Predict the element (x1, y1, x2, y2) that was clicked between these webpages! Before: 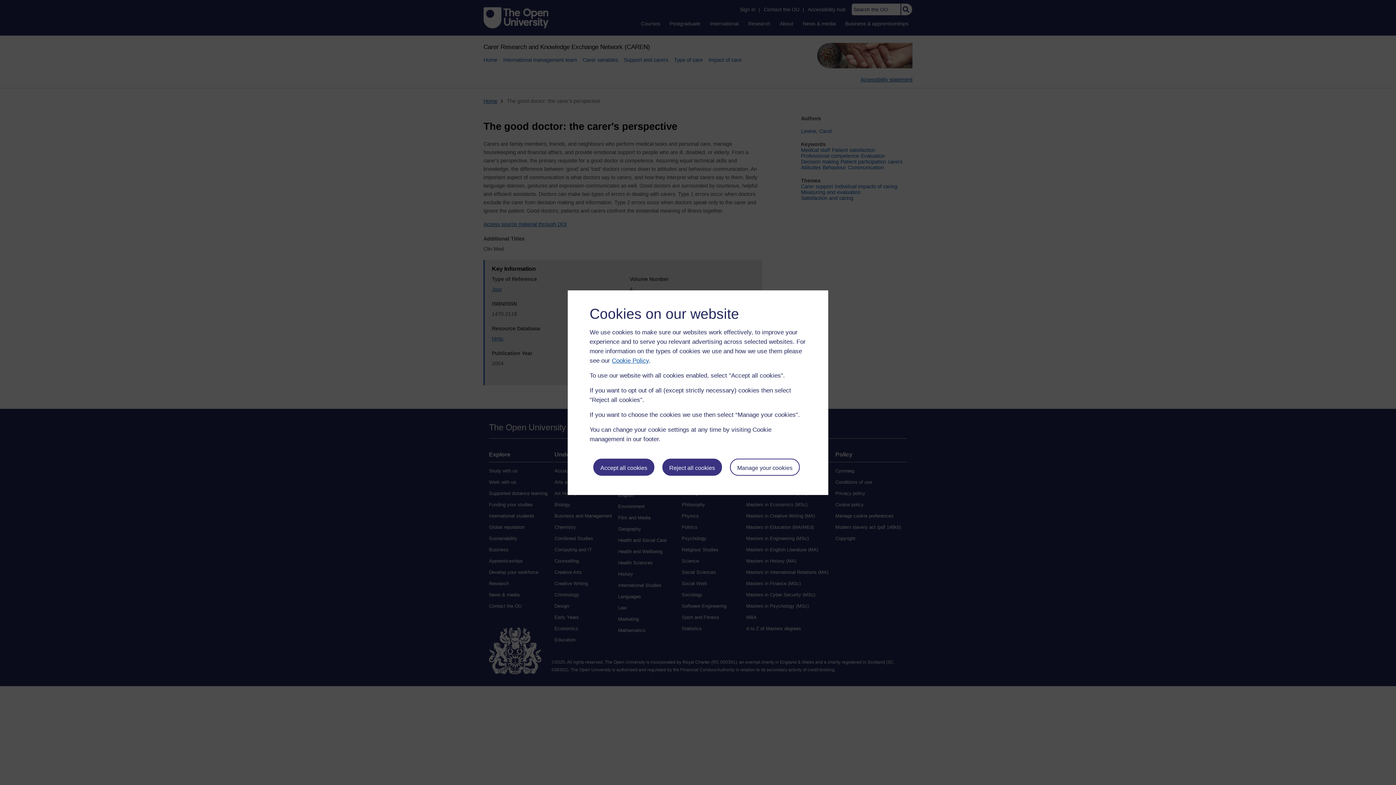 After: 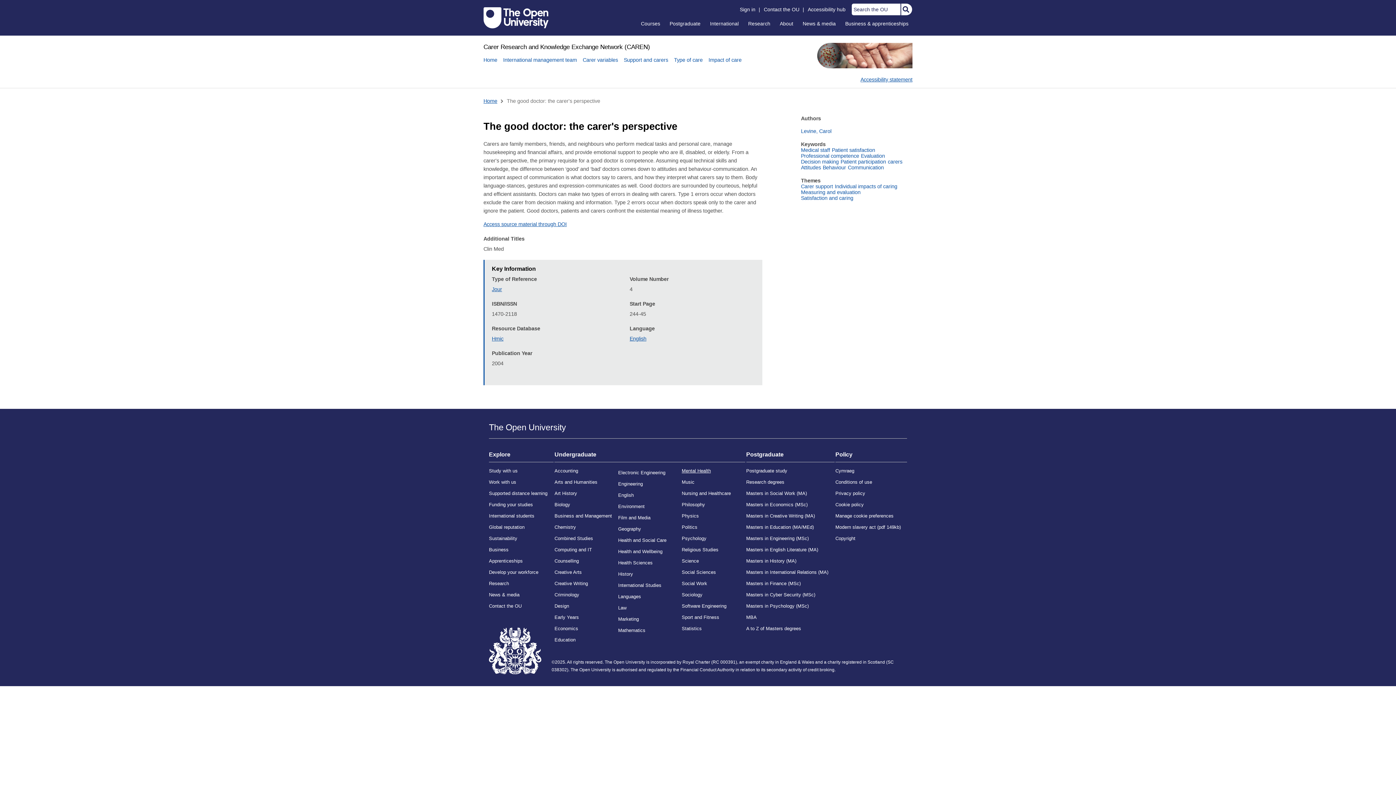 Action: bbox: (662, 458, 722, 476) label: Reject all cookies